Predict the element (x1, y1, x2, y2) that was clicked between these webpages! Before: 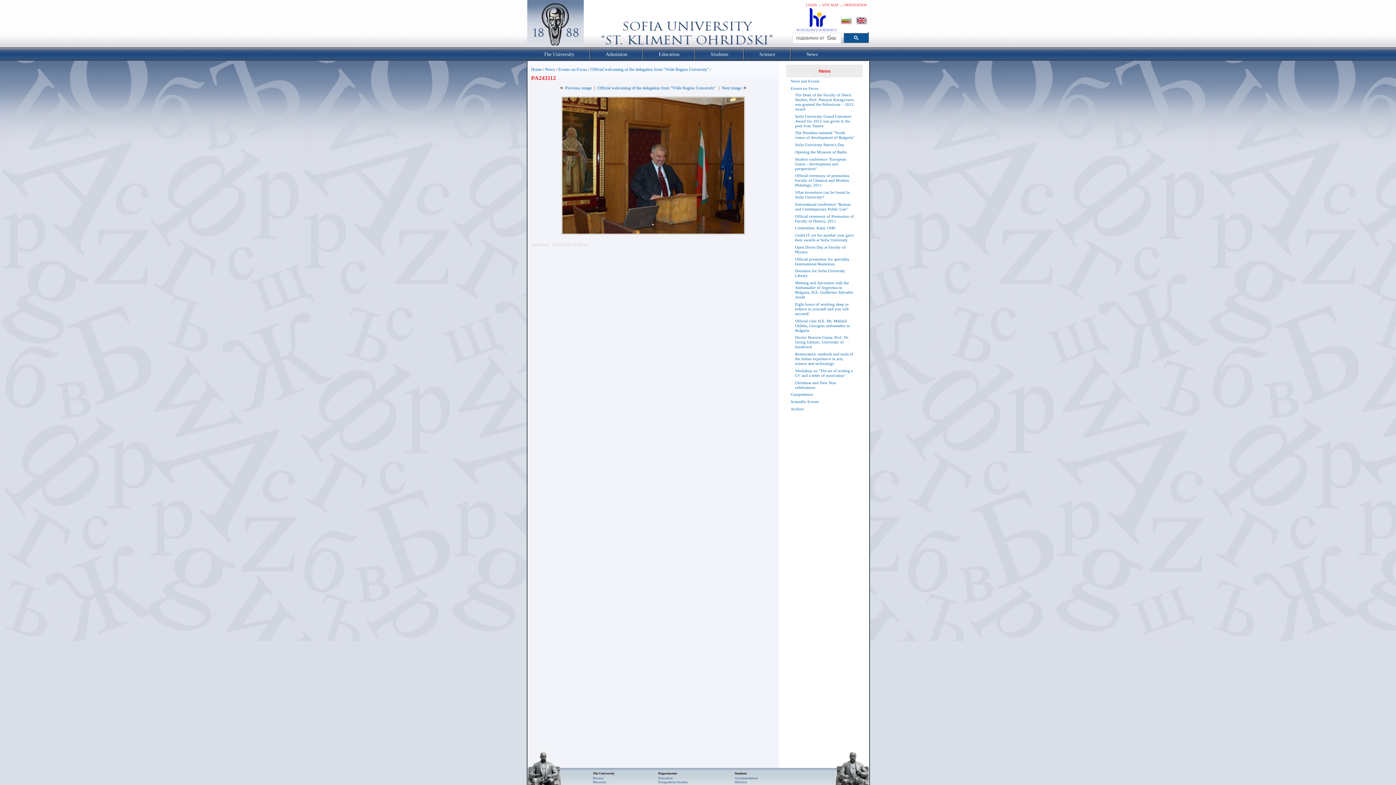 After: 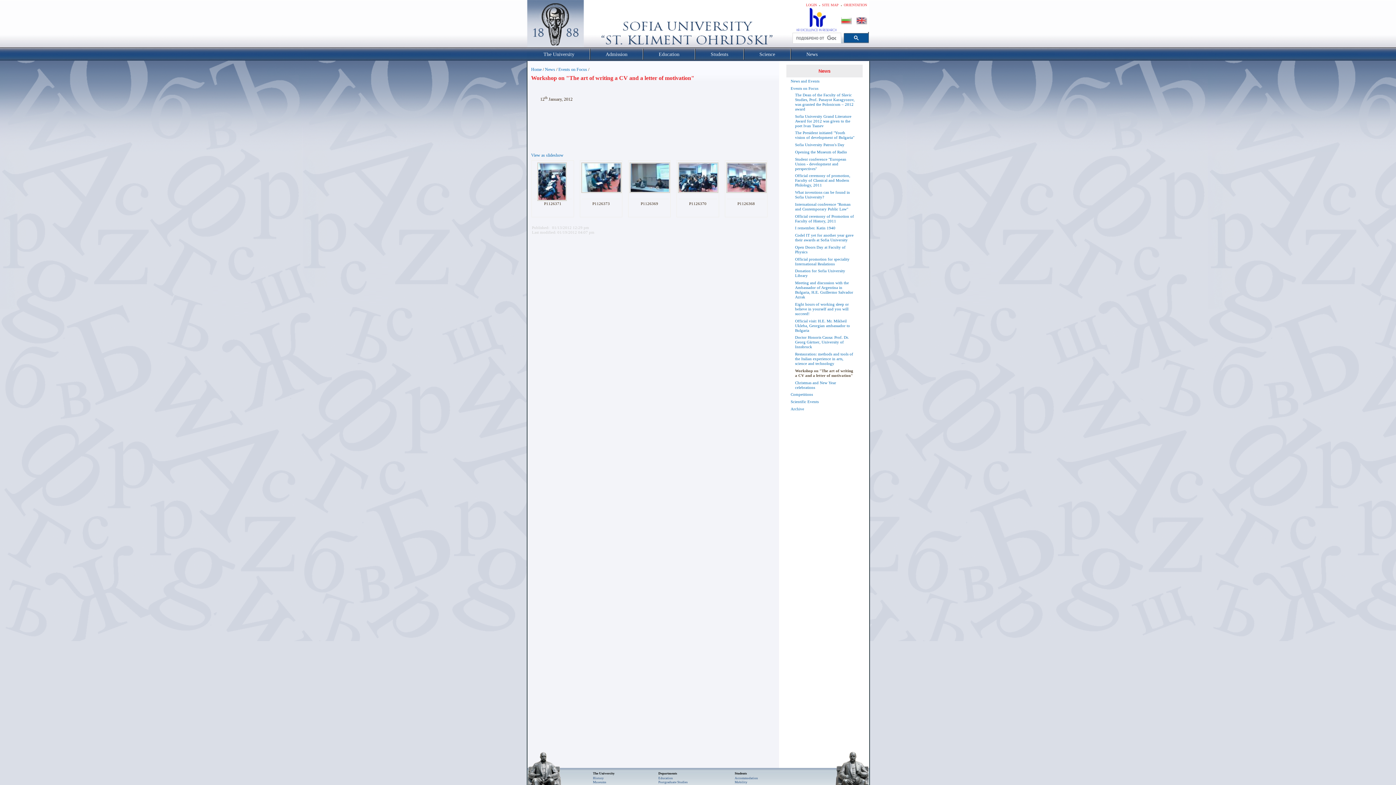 Action: bbox: (795, 367, 853, 378) label: Workshop on "The art of writing a CV and a letter of motivation"